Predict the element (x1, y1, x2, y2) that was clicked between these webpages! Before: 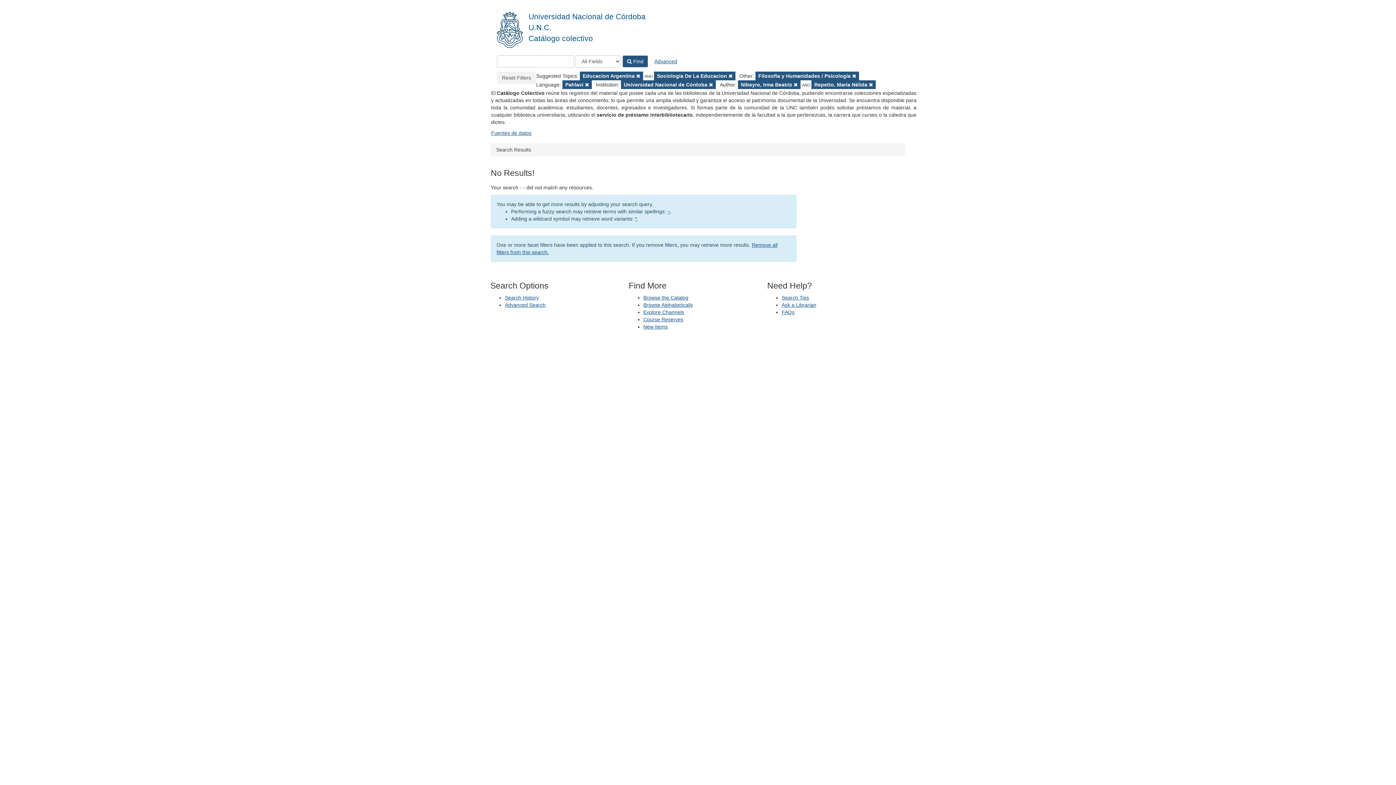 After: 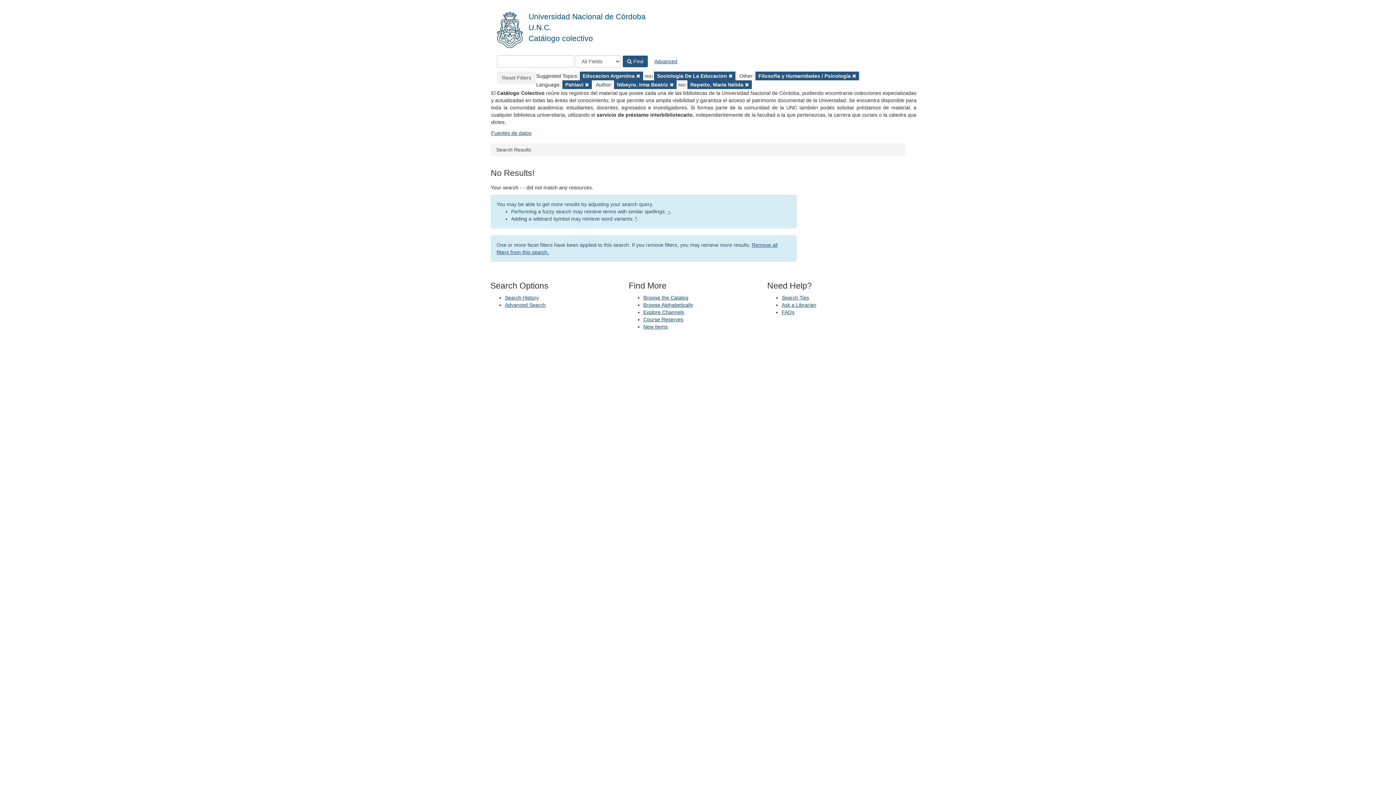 Action: label: Remove Filter
Universidad Nacional de Córdoba  bbox: (621, 80, 716, 88)